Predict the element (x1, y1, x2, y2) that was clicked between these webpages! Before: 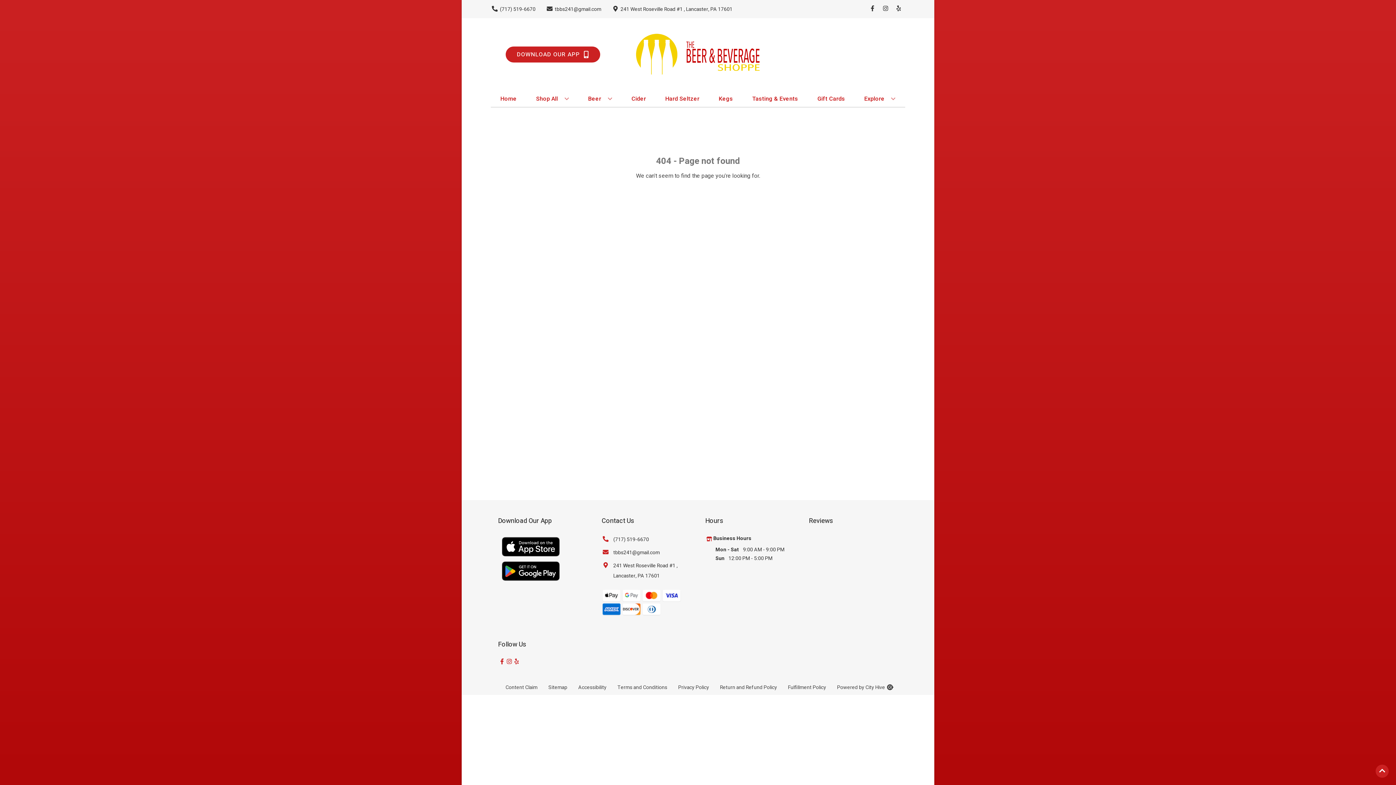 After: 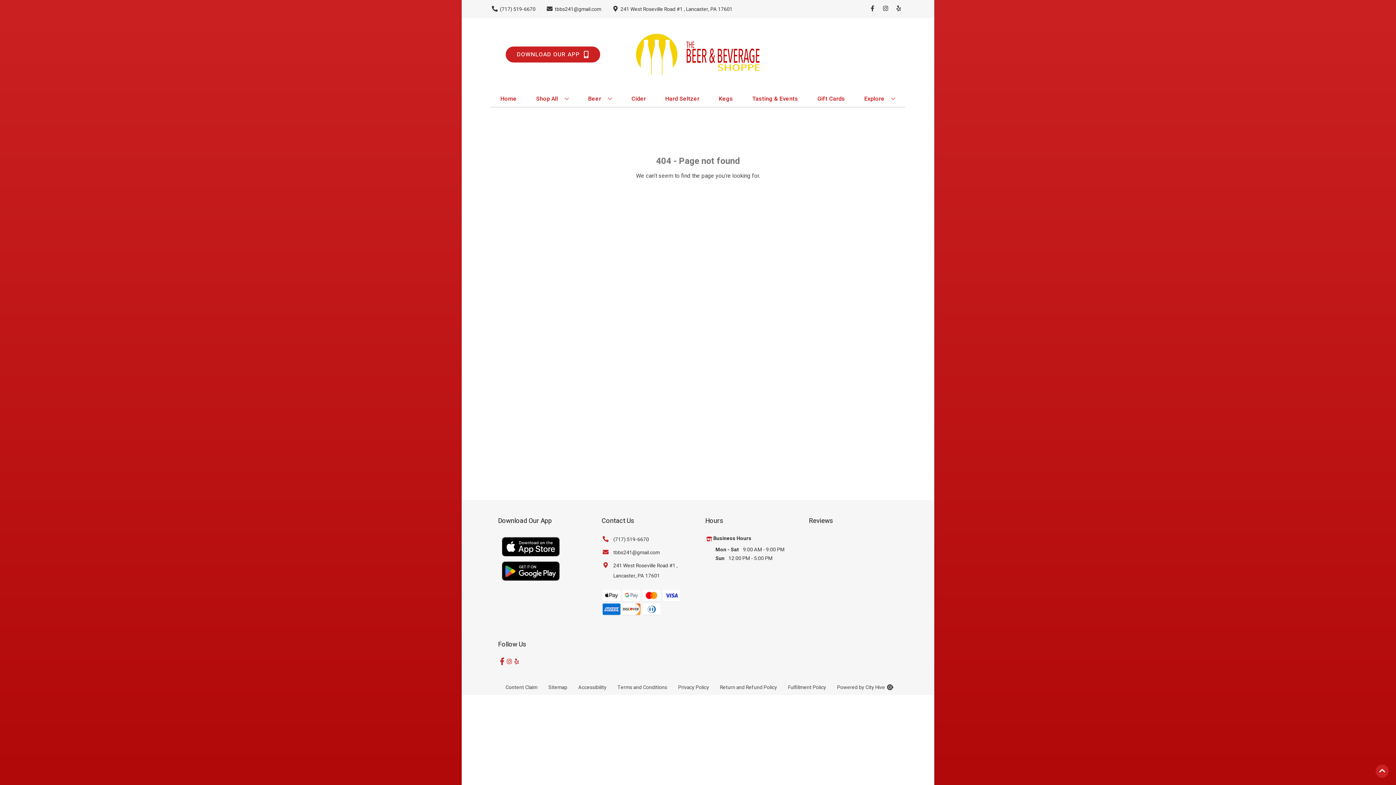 Action: bbox: (498, 658, 505, 665) label: Opens facebook in a new tab